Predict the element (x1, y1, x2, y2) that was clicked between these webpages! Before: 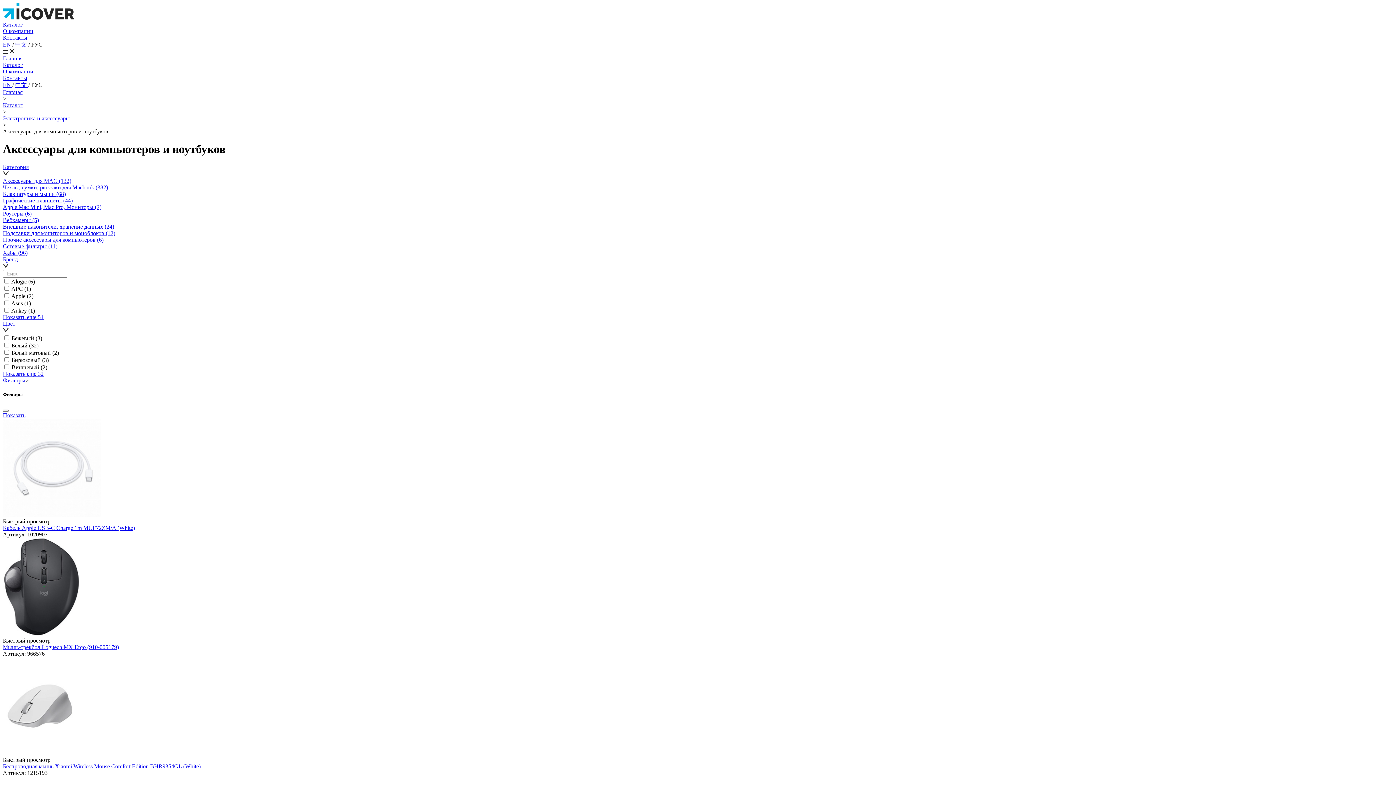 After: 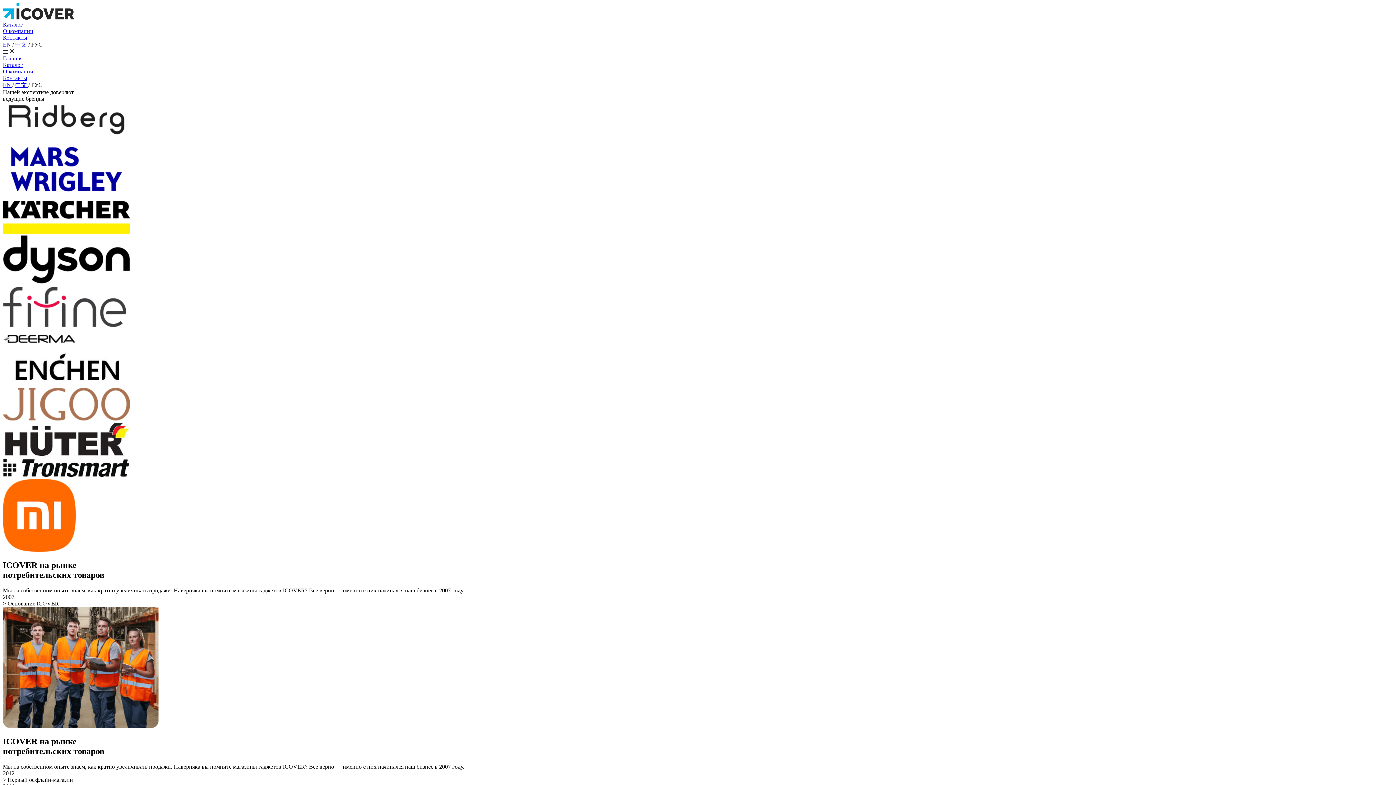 Action: bbox: (2, 68, 33, 74) label: О компании